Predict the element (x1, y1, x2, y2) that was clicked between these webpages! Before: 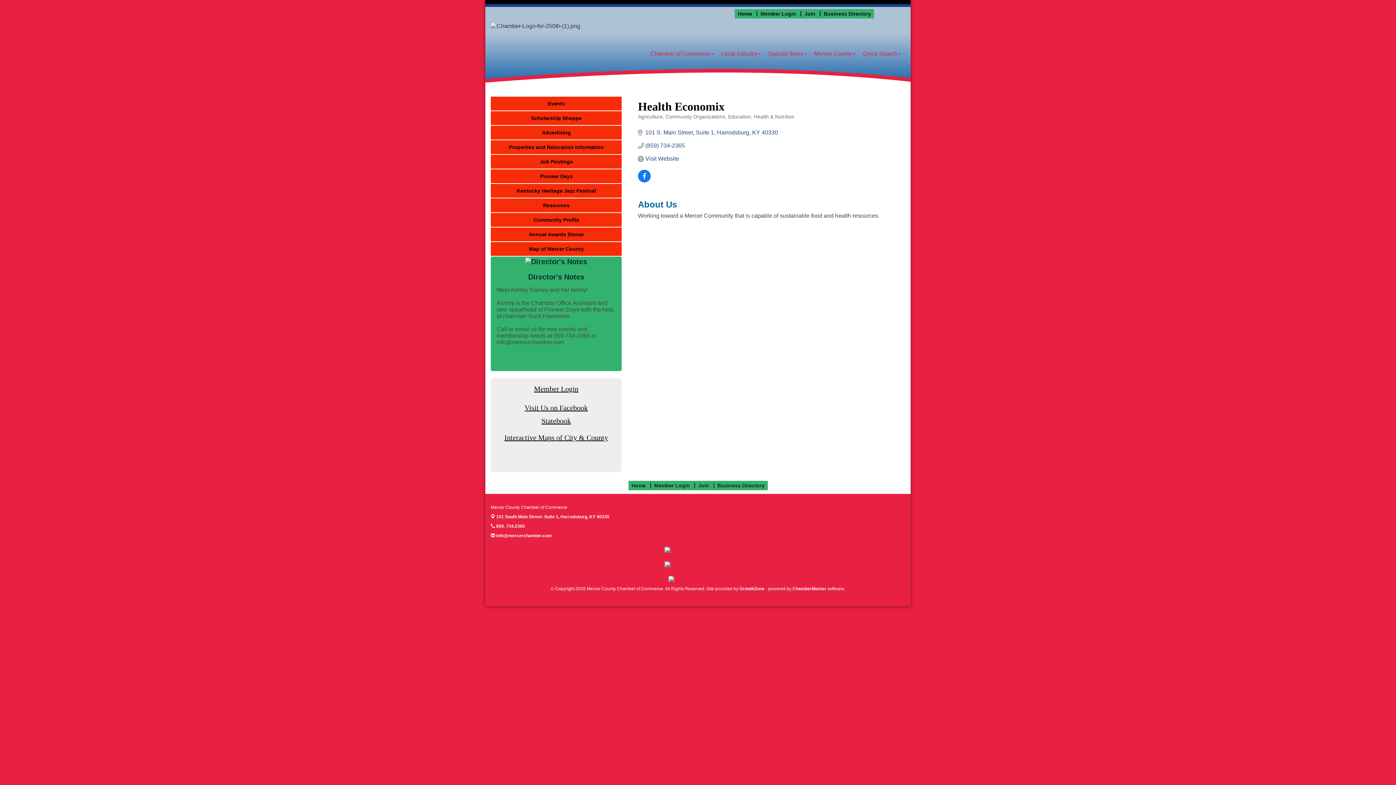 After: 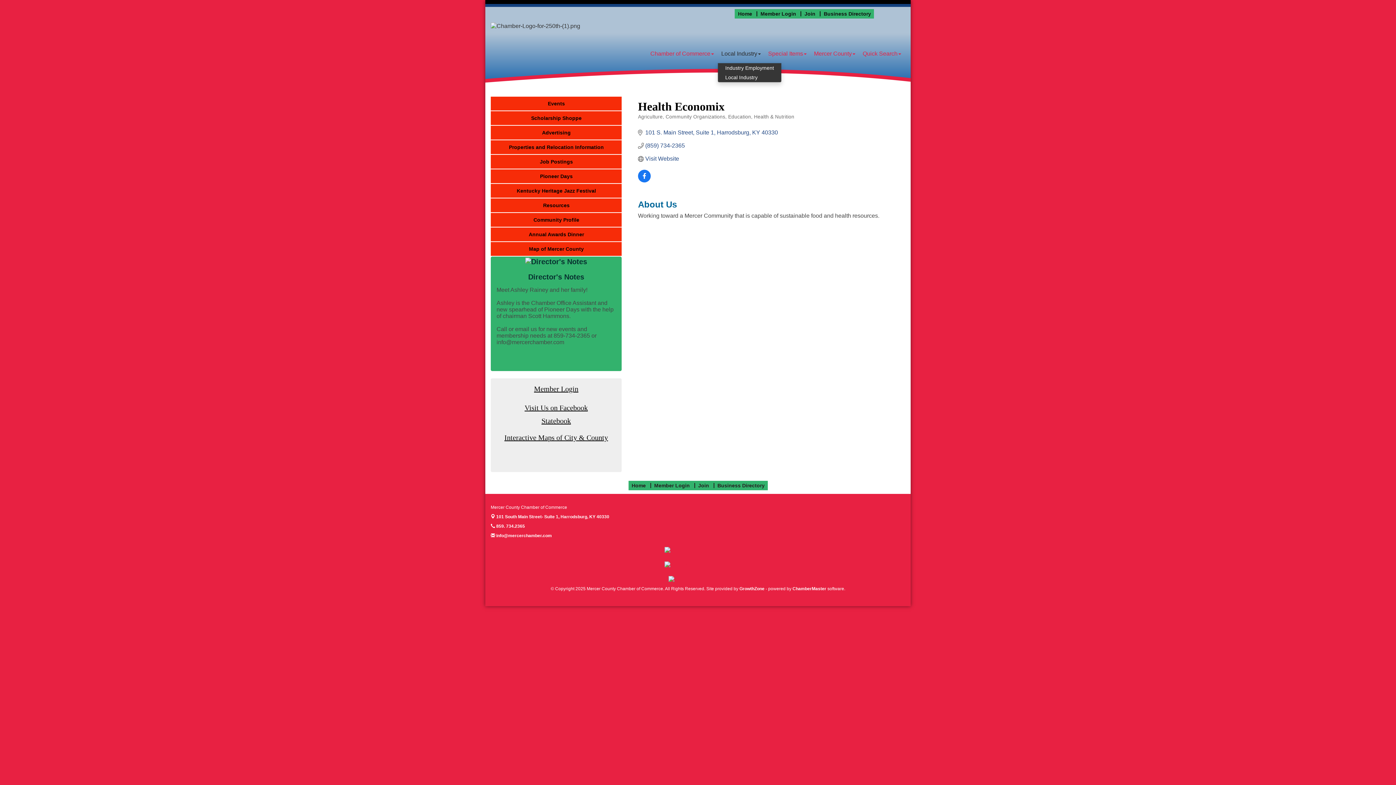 Action: label: Local Industry bbox: (717, 44, 764, 62)